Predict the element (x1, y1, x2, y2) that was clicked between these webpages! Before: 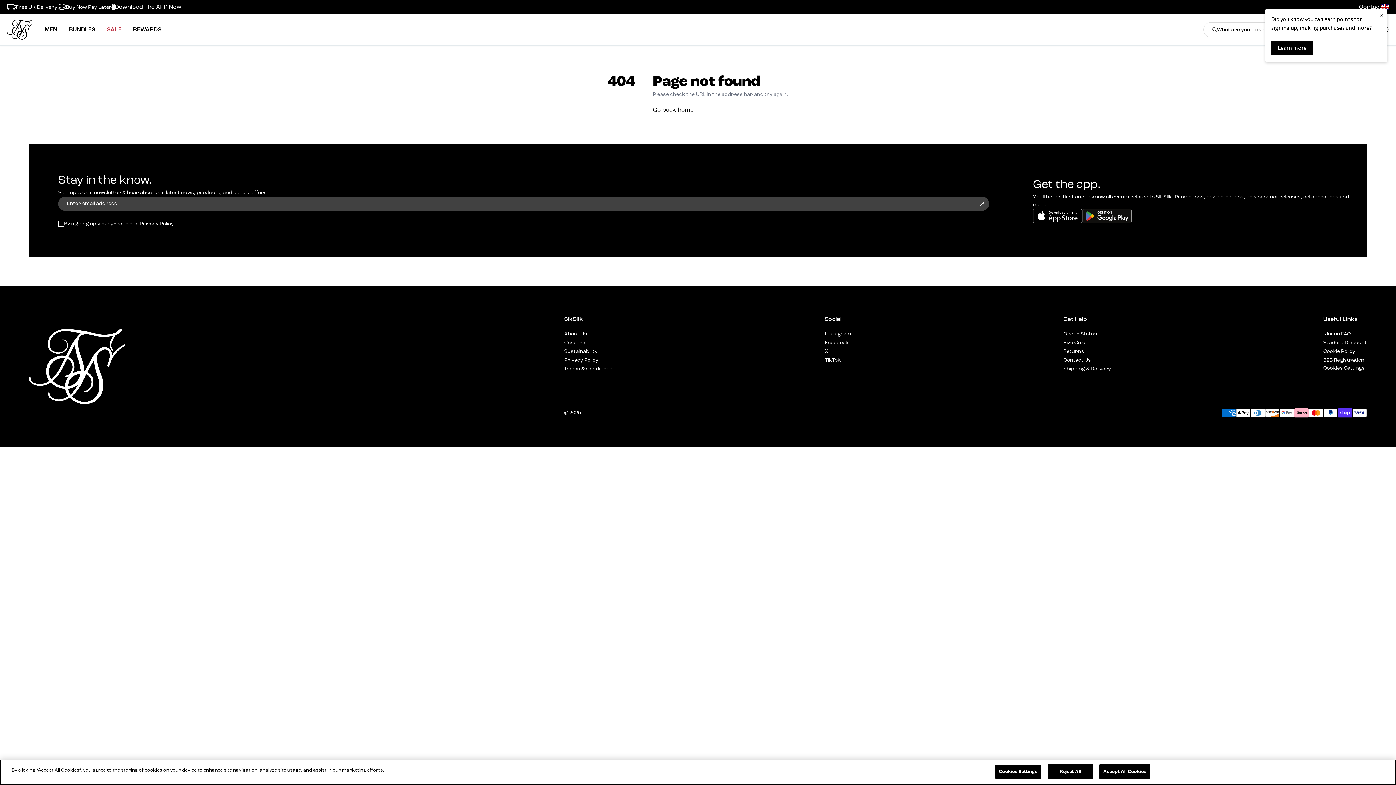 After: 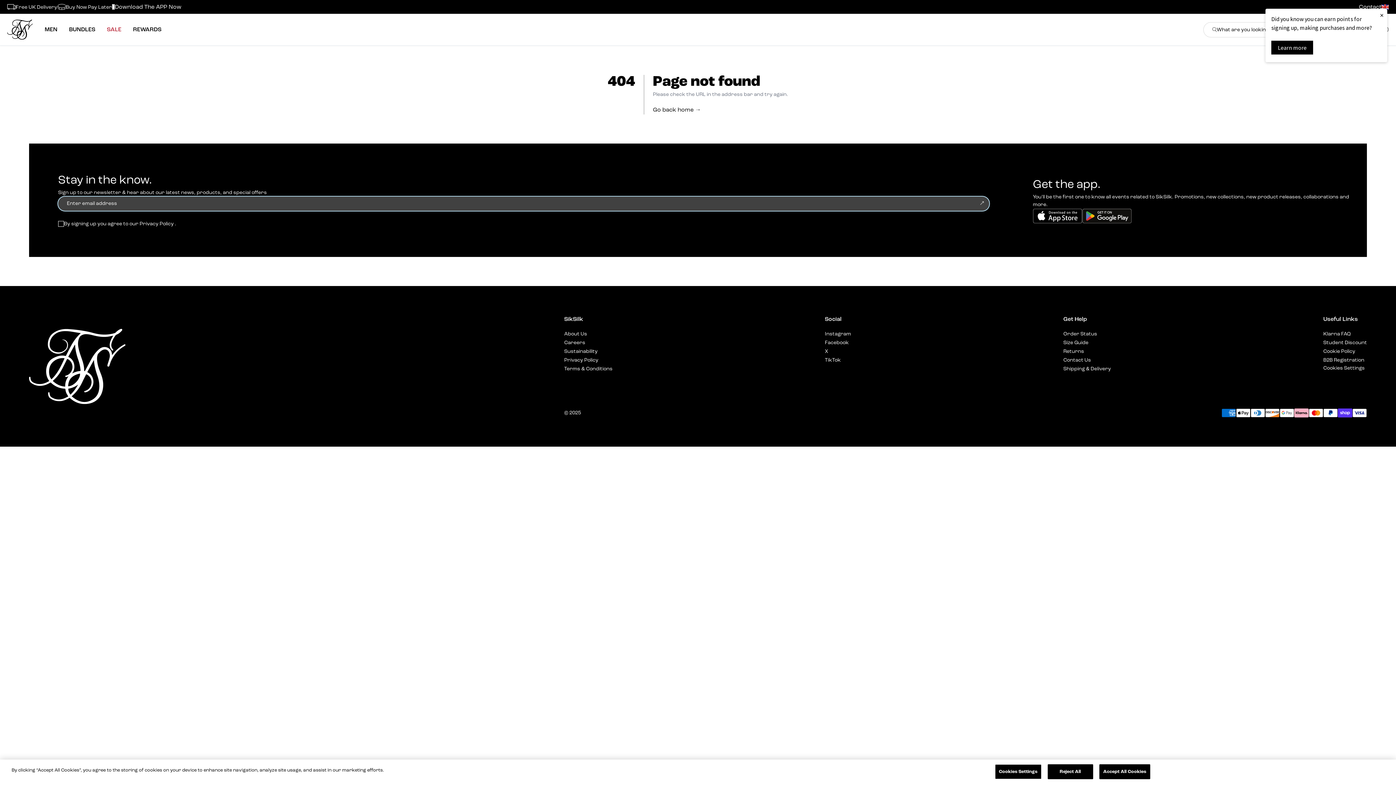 Action: label: Subscribe bbox: (974, 196, 989, 210)